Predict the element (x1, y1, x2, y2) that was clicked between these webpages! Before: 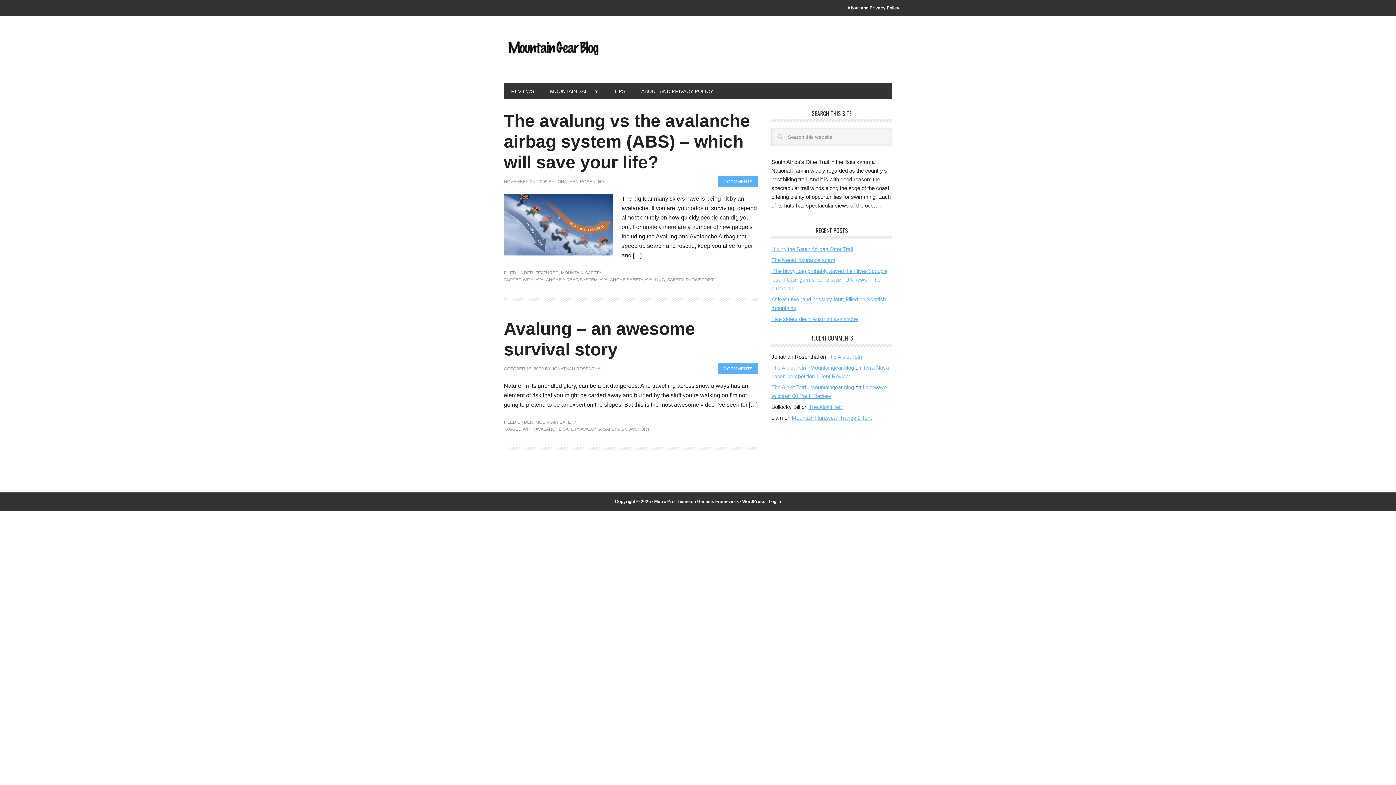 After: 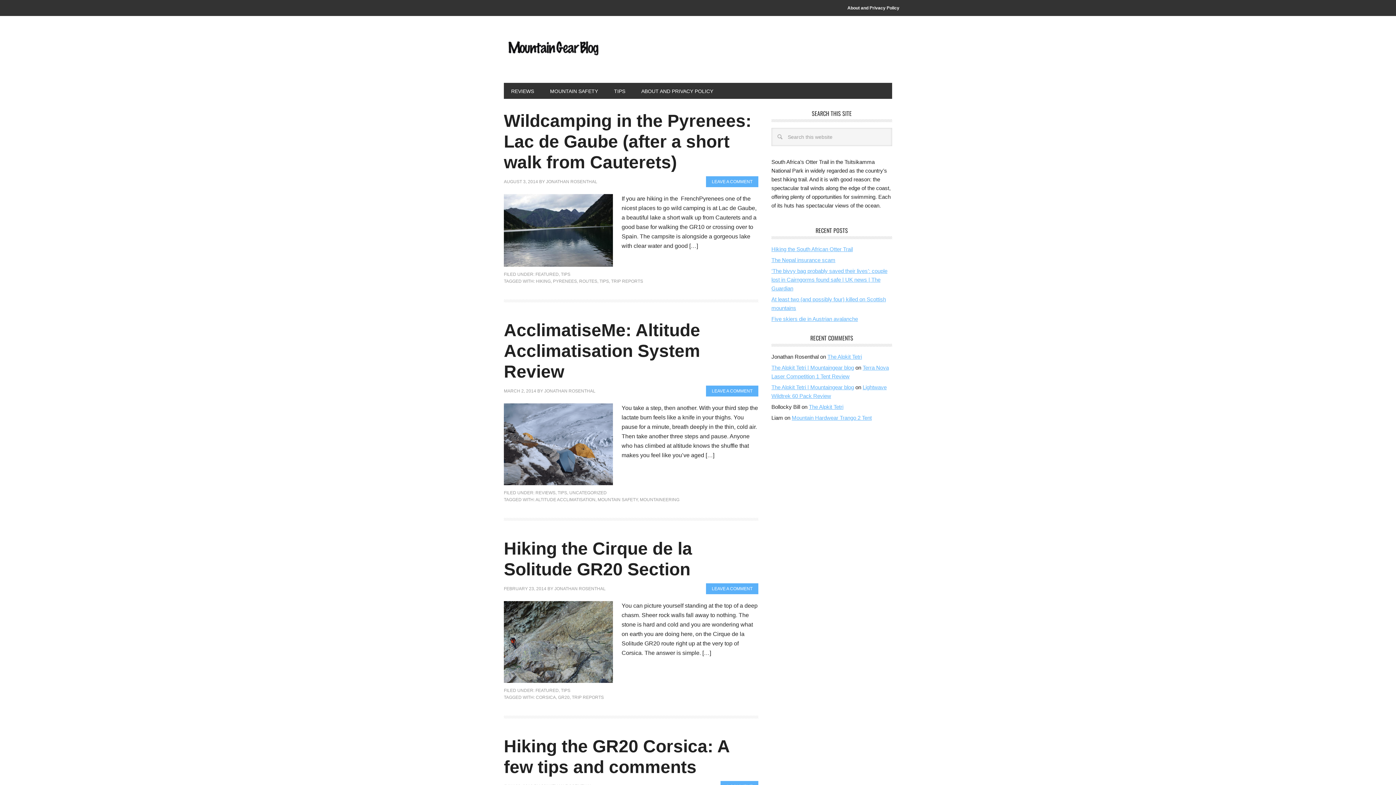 Action: label: TIPS bbox: (606, 82, 632, 98)